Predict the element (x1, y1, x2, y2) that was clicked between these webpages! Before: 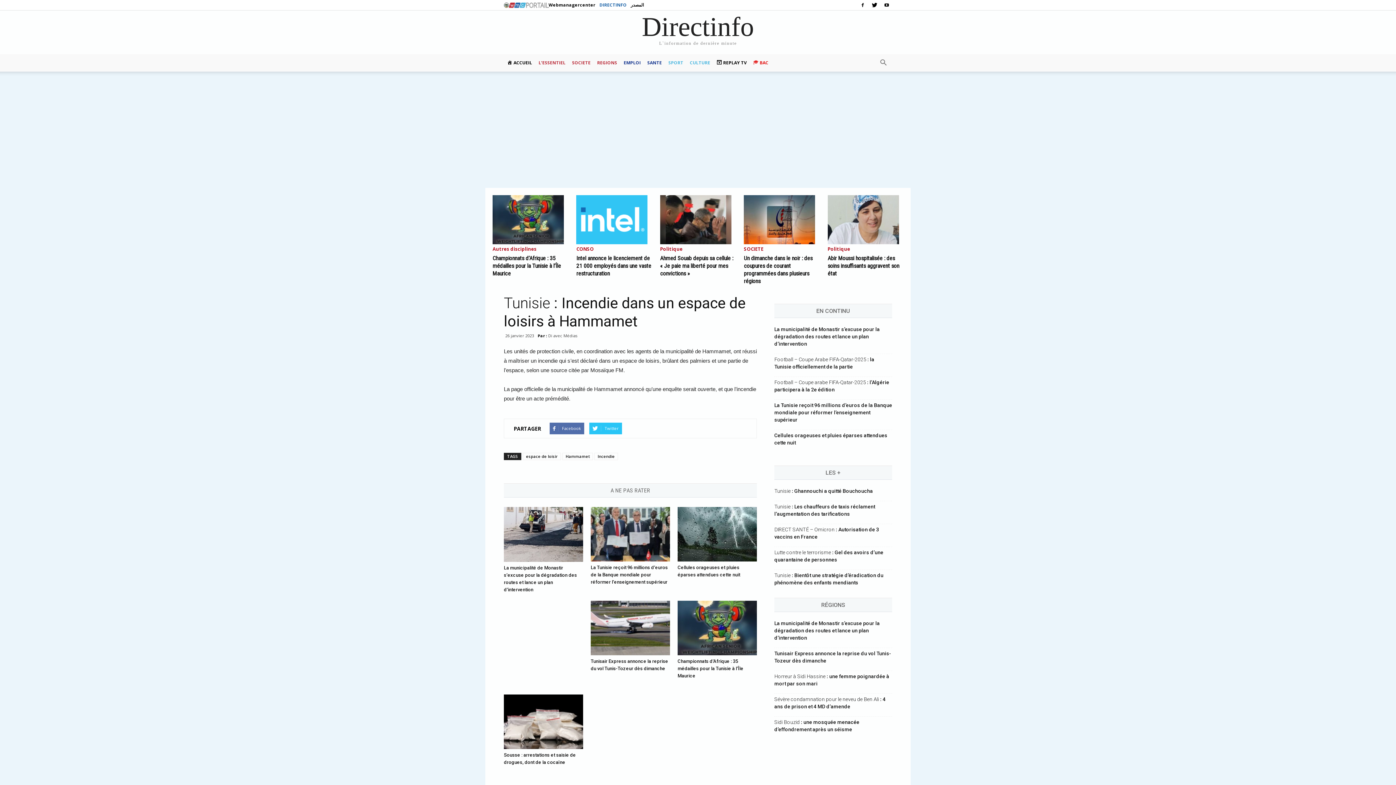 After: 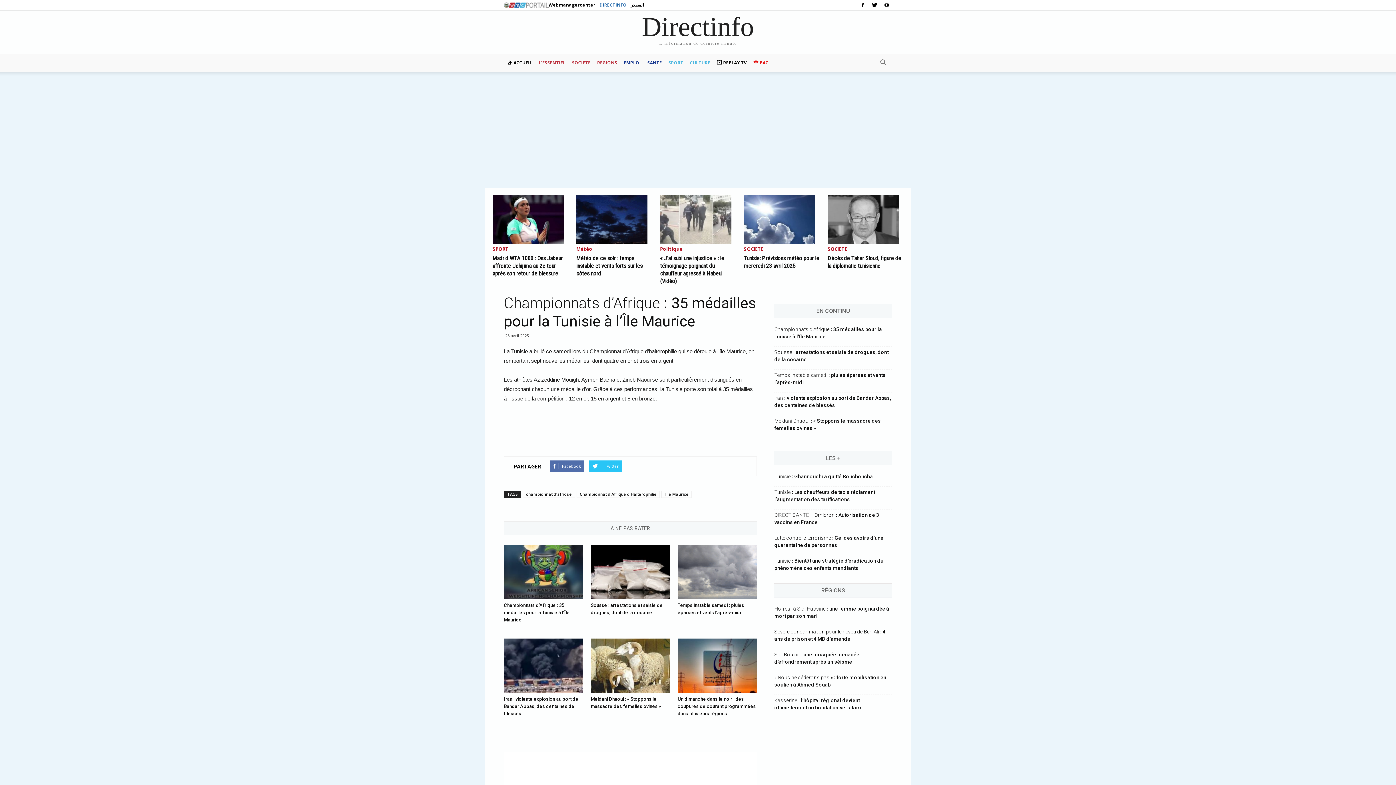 Action: bbox: (677, 658, 764, 688) label: Championnats d’Afrique : 35 médailles pour la Tunisie à l’Île Maurice